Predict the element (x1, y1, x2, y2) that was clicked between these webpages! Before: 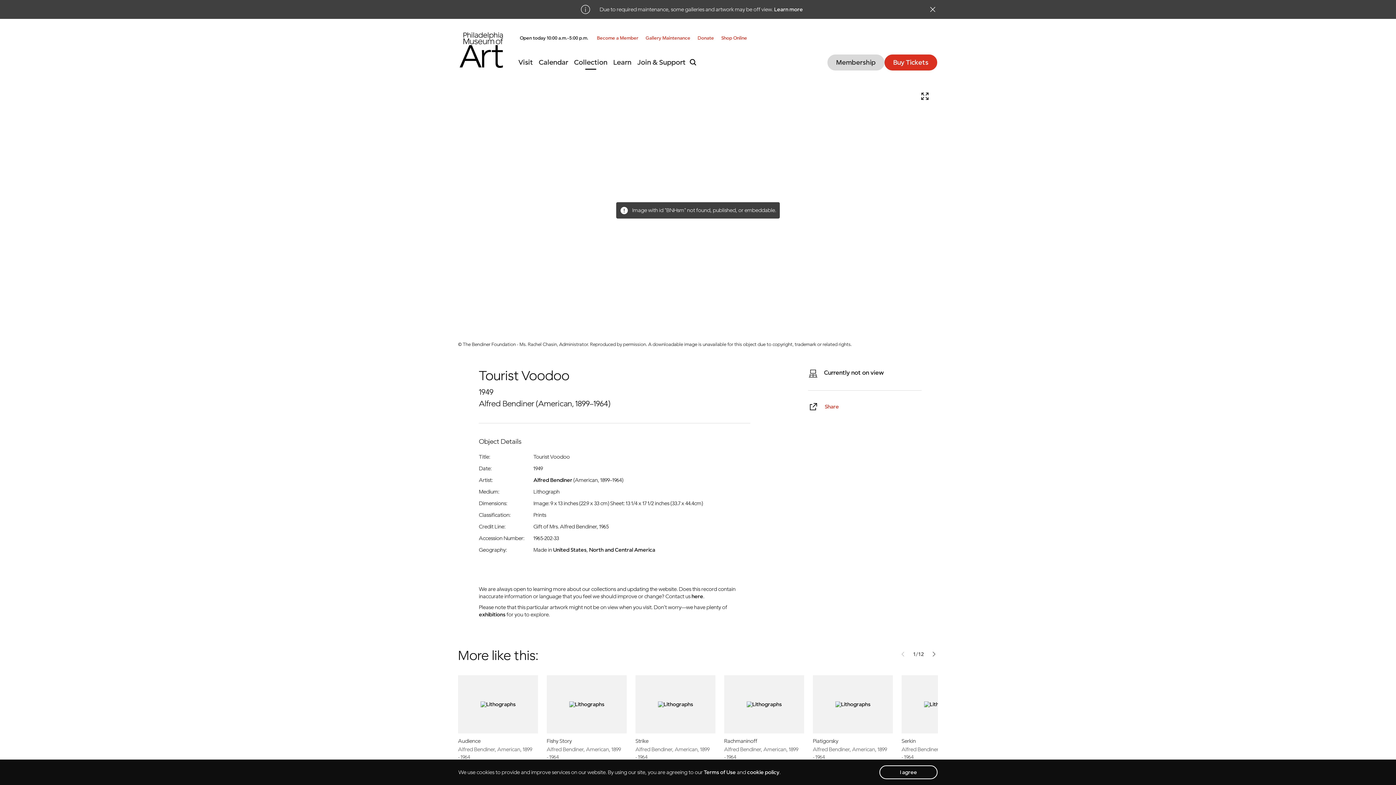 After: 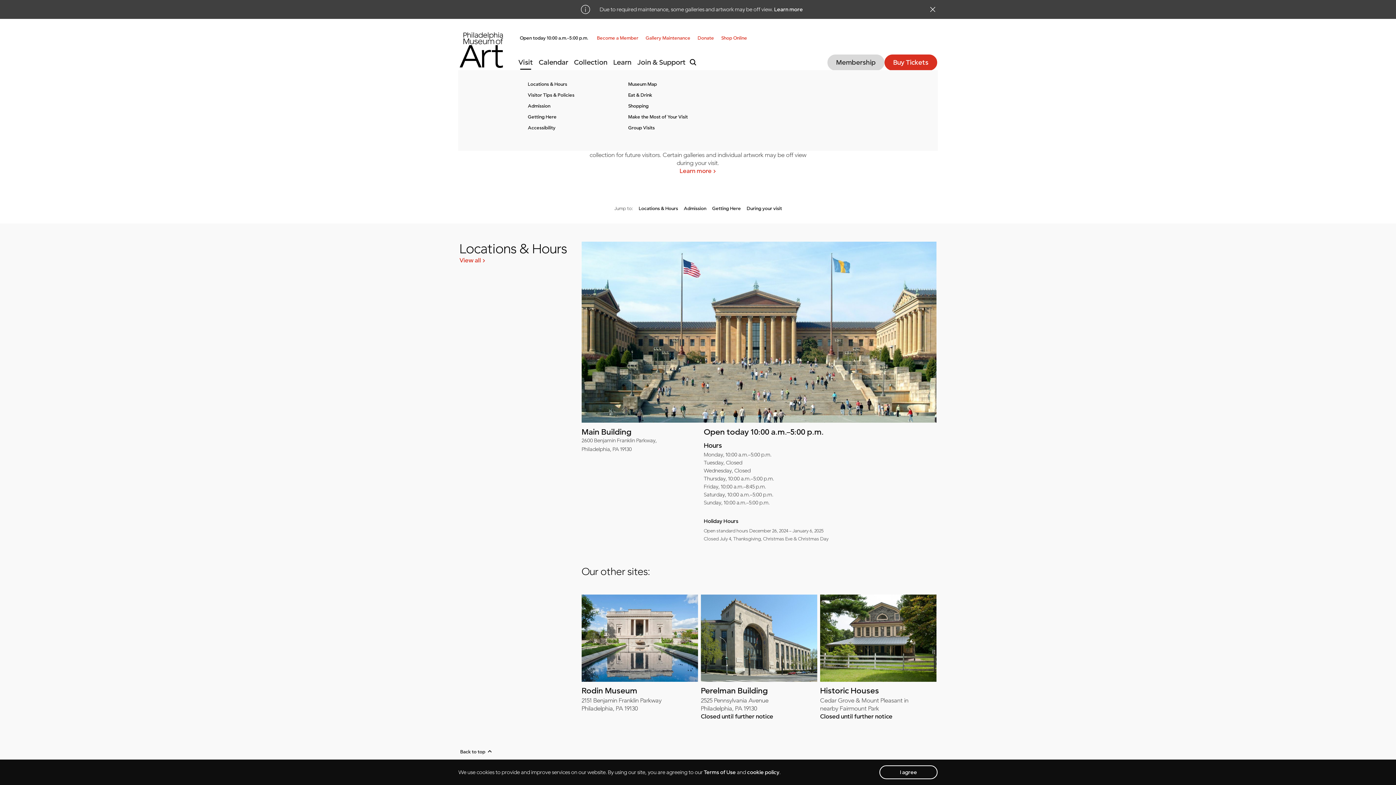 Action: label: Visit bbox: (515, 55, 536, 69)